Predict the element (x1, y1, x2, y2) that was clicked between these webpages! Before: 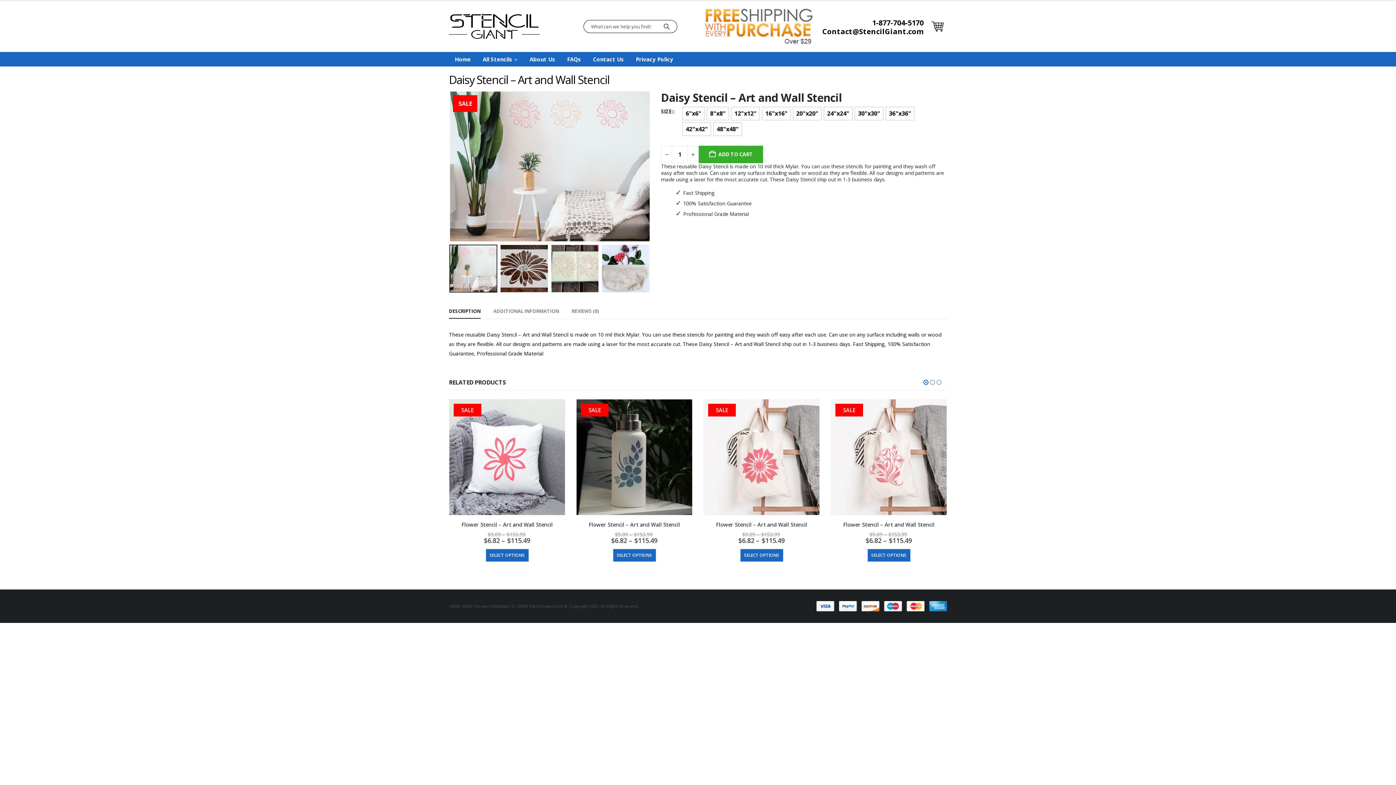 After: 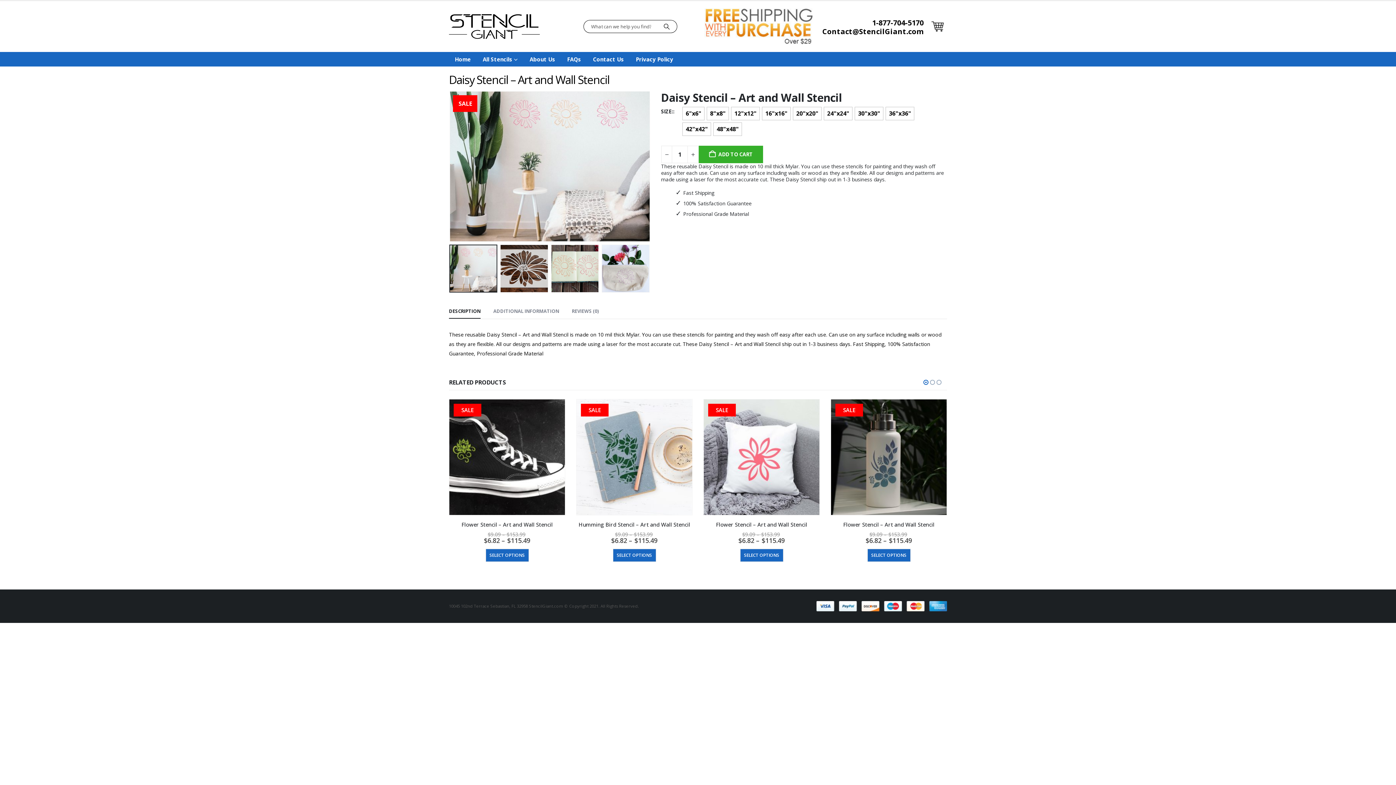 Action: label: Owl Carousel Pagination bbox: (922, 378, 929, 386)